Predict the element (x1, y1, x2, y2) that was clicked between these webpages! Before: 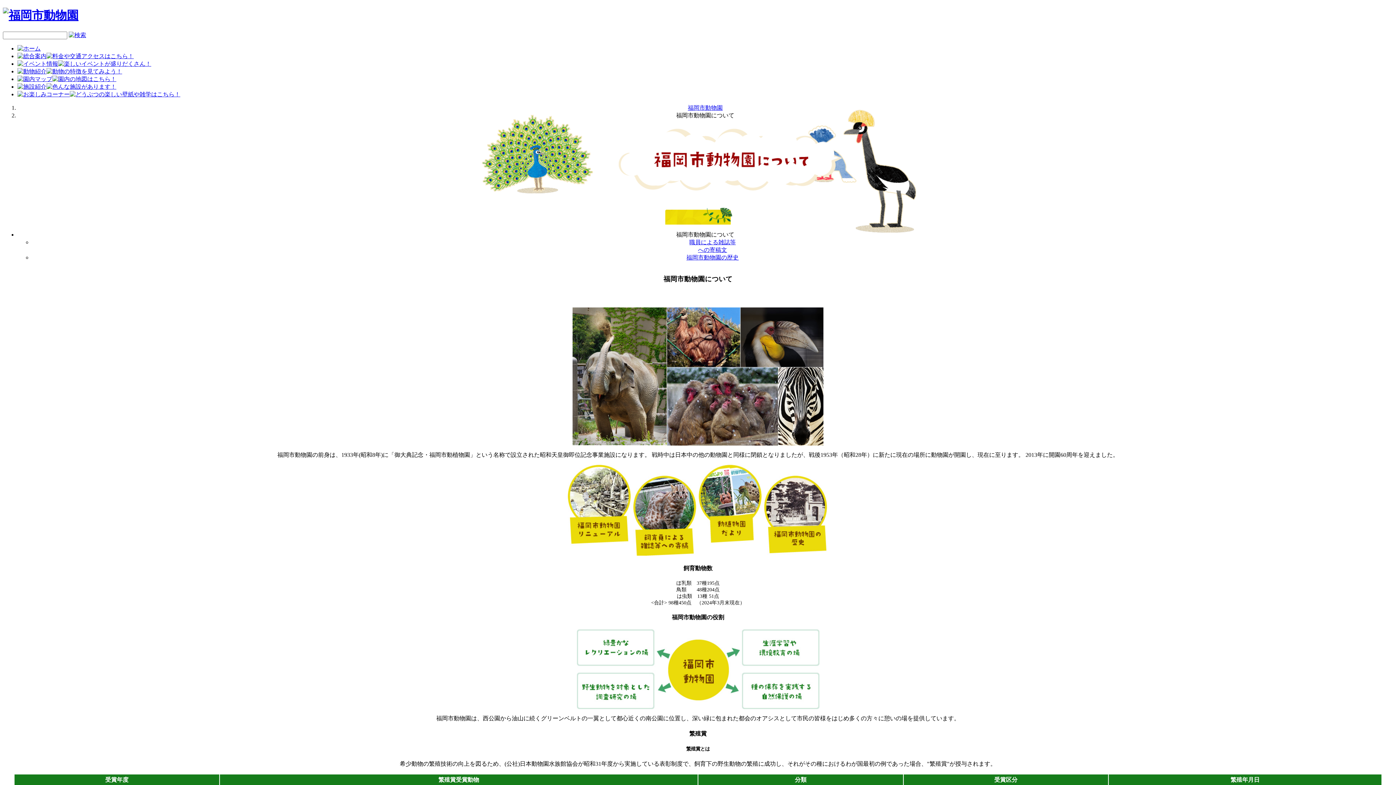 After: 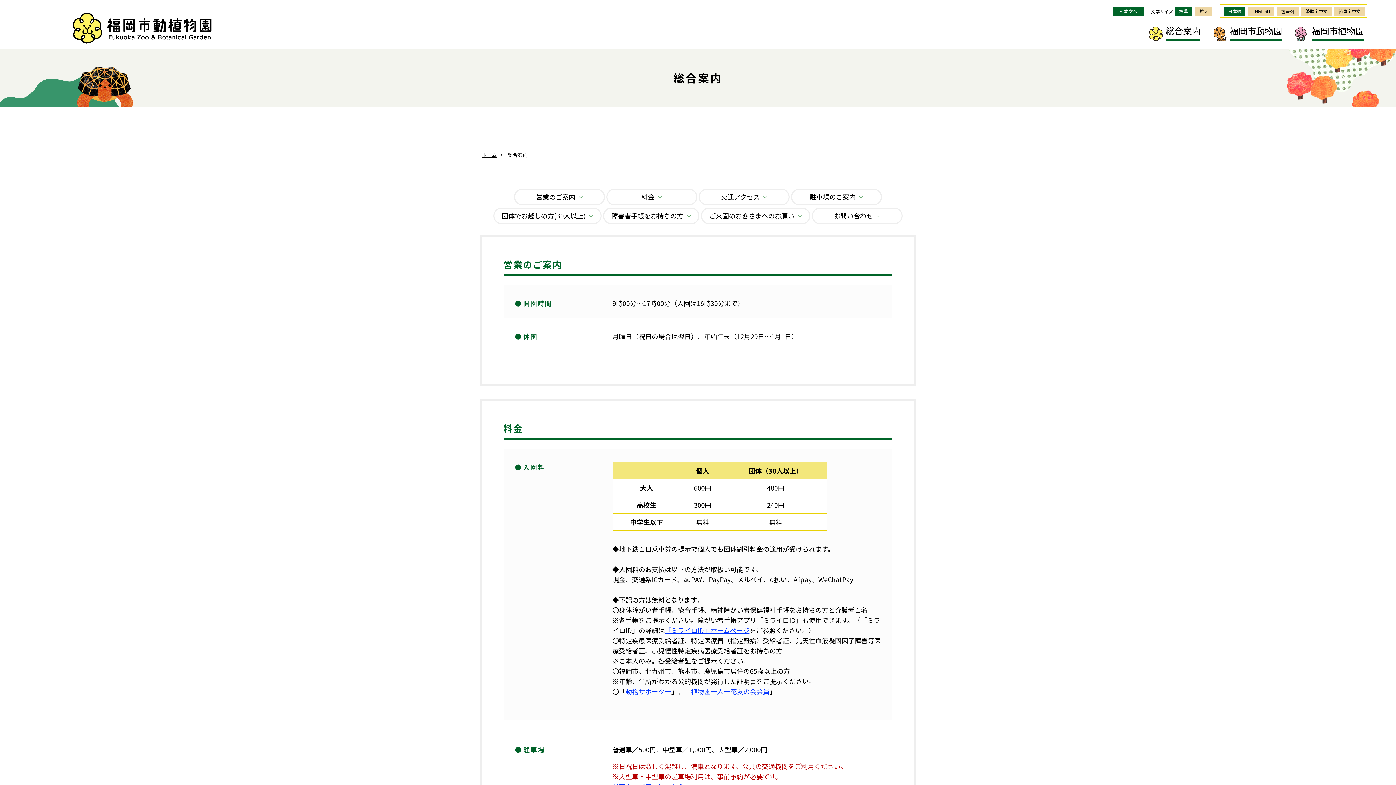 Action: bbox: (17, 53, 133, 59)